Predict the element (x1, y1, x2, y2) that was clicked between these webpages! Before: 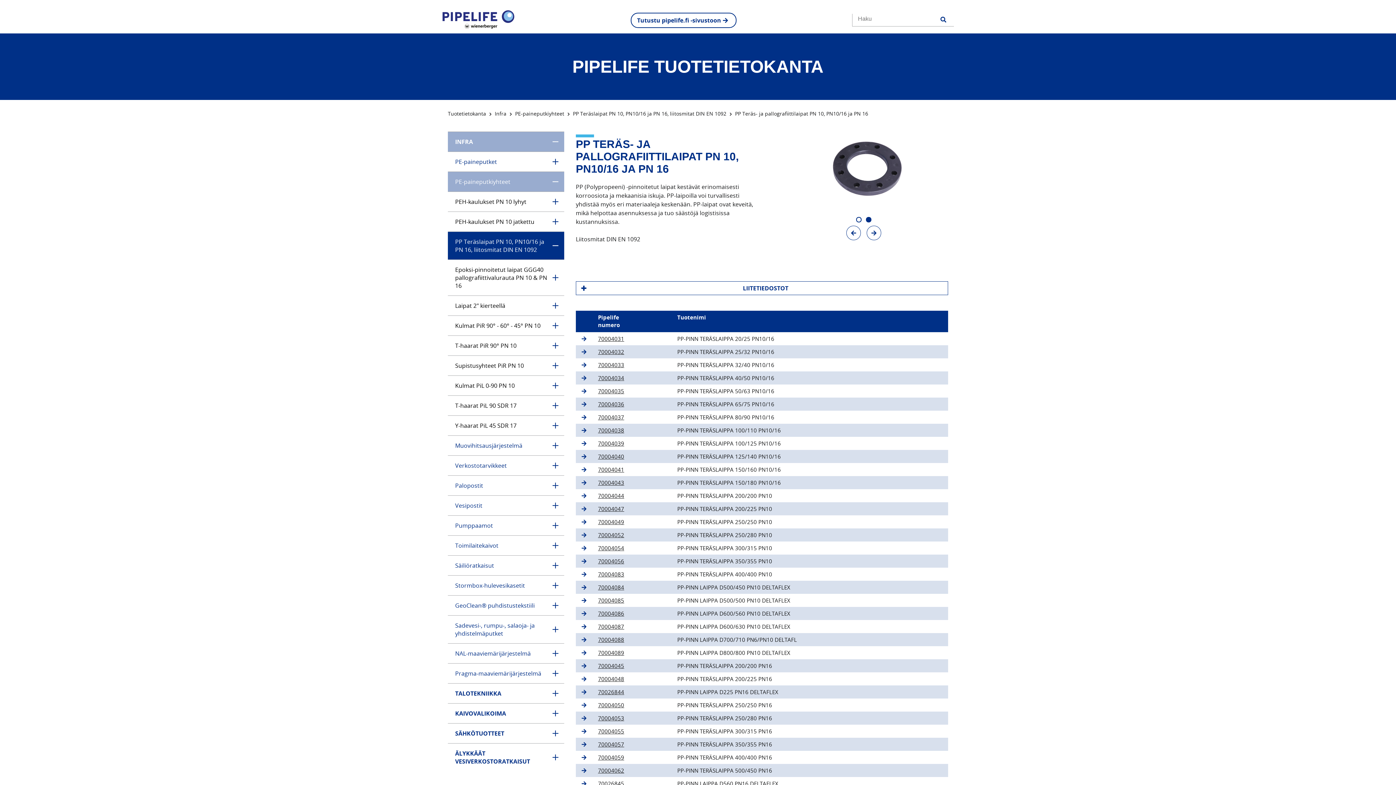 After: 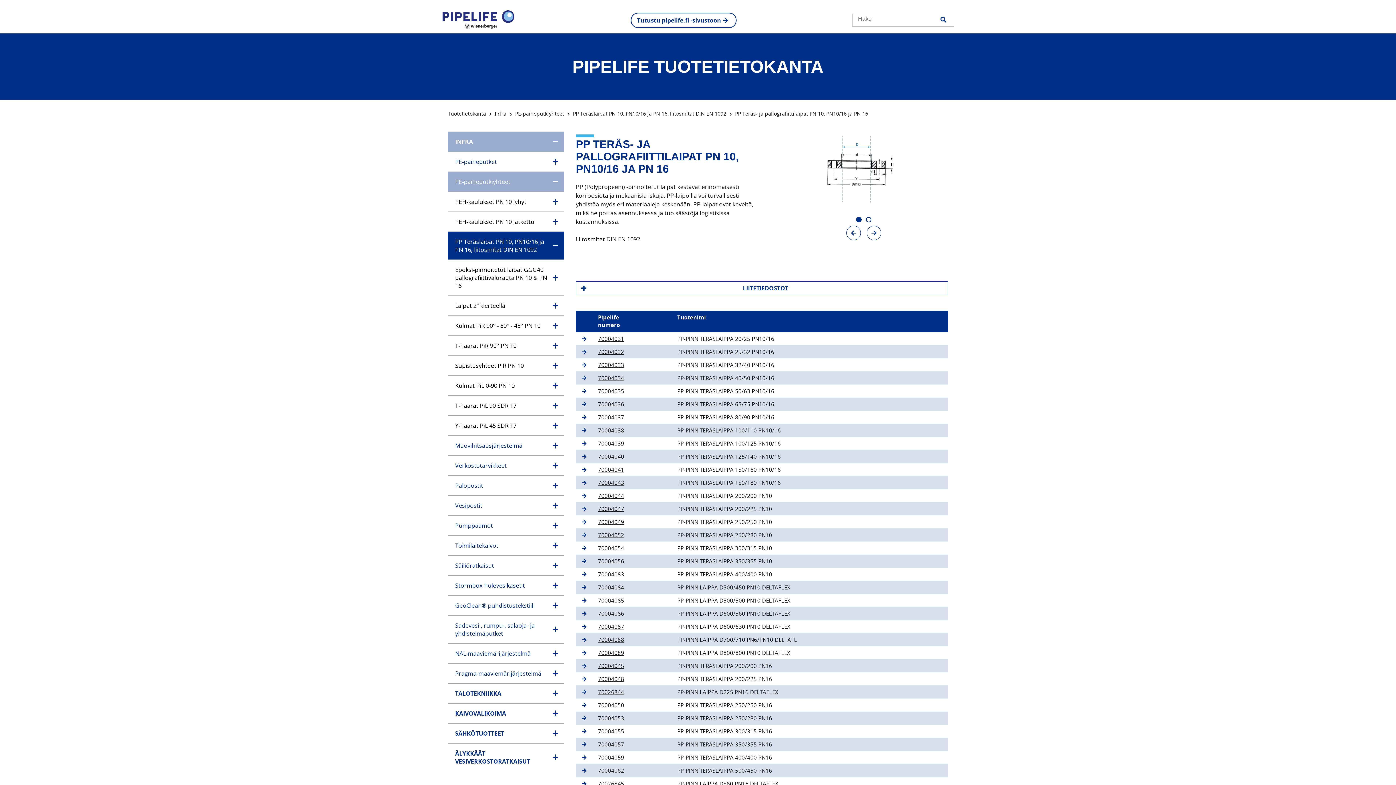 Action: label: Tutustu pipelife.fi -sivustoon bbox: (630, 12, 736, 27)